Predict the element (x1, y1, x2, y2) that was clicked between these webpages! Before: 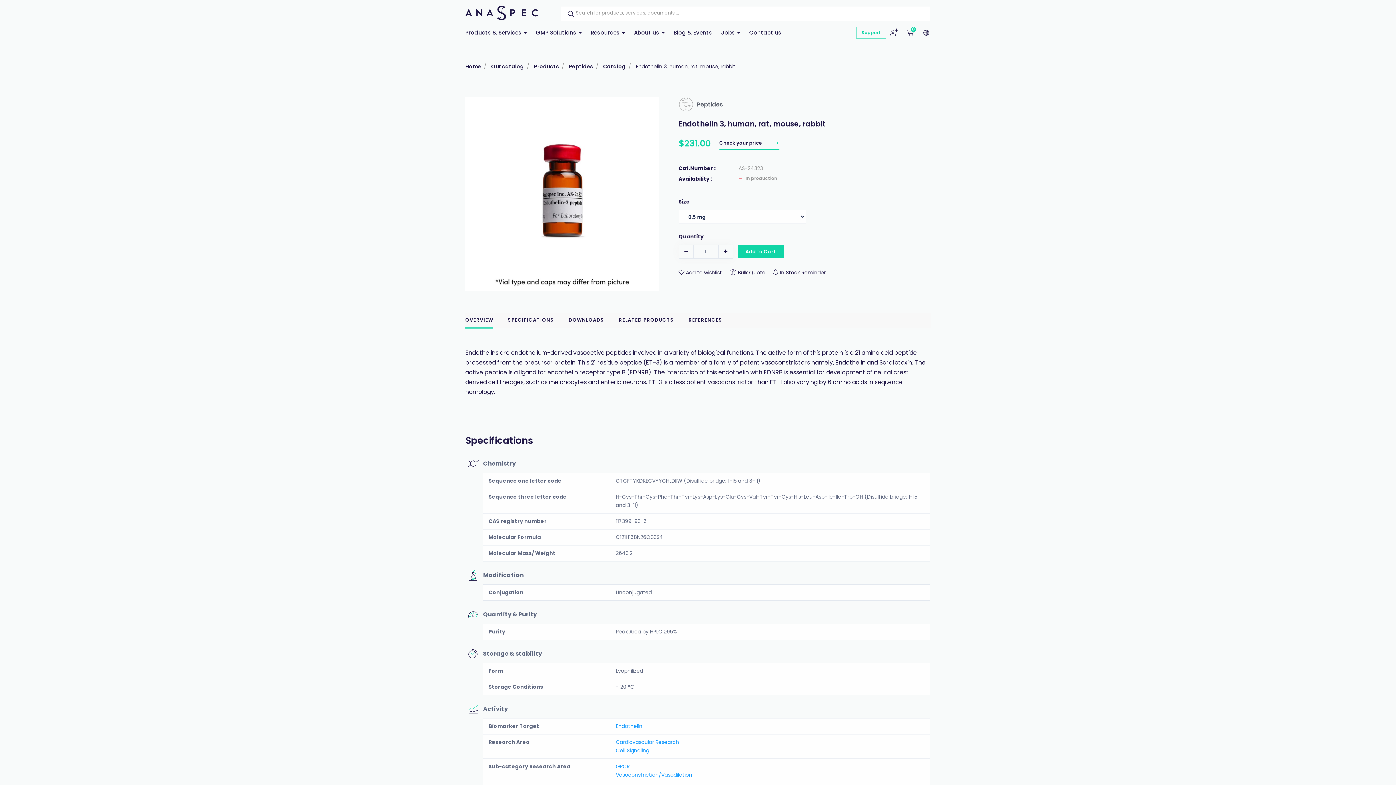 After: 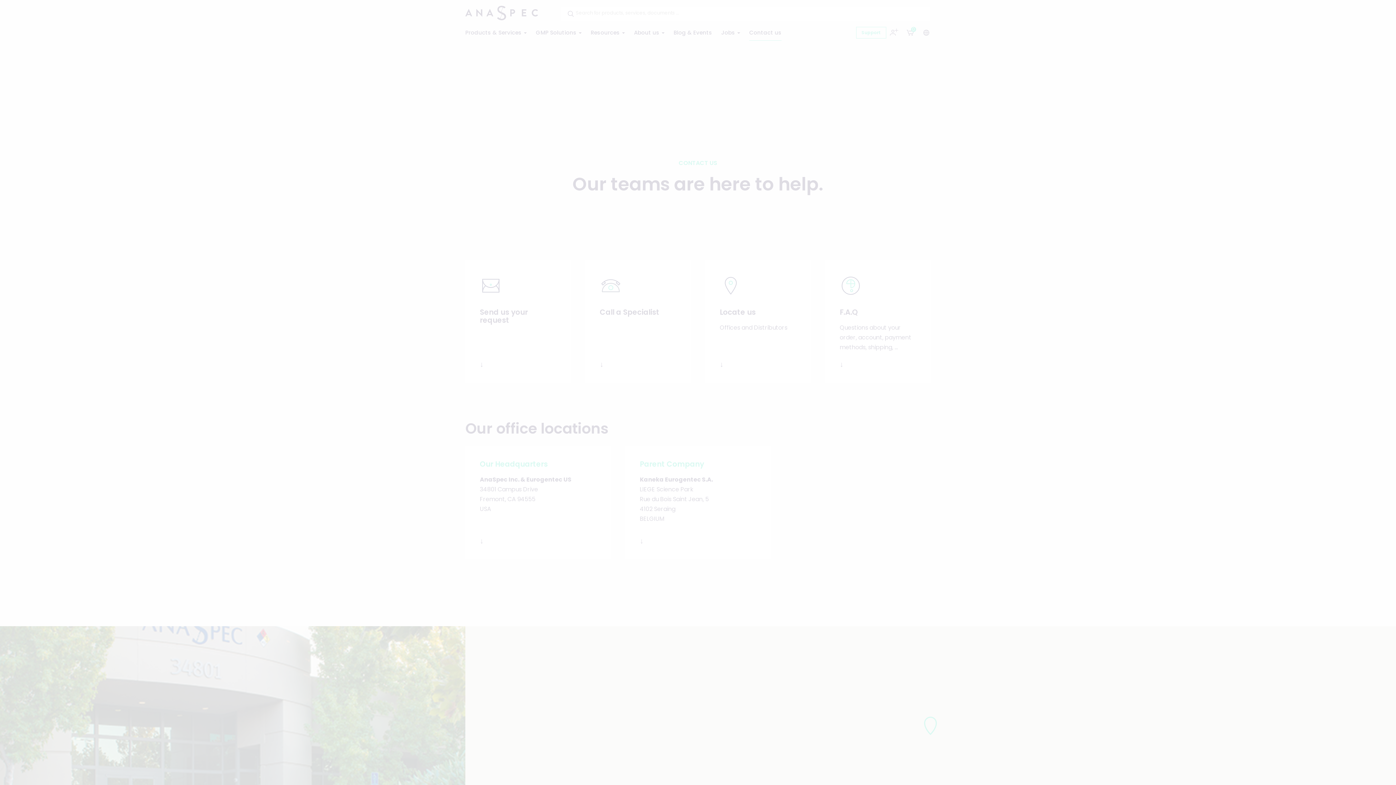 Action: bbox: (749, 24, 781, 40) label: Contact us